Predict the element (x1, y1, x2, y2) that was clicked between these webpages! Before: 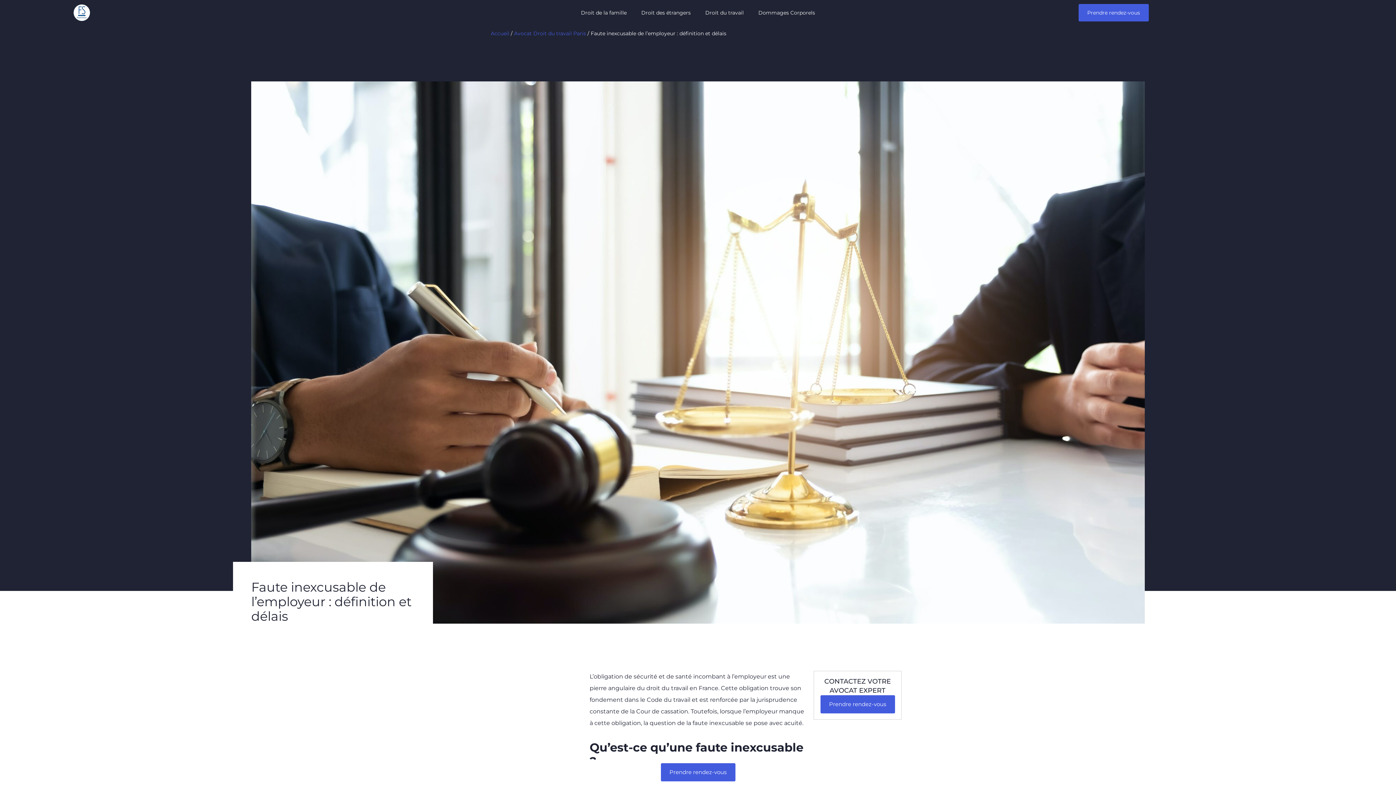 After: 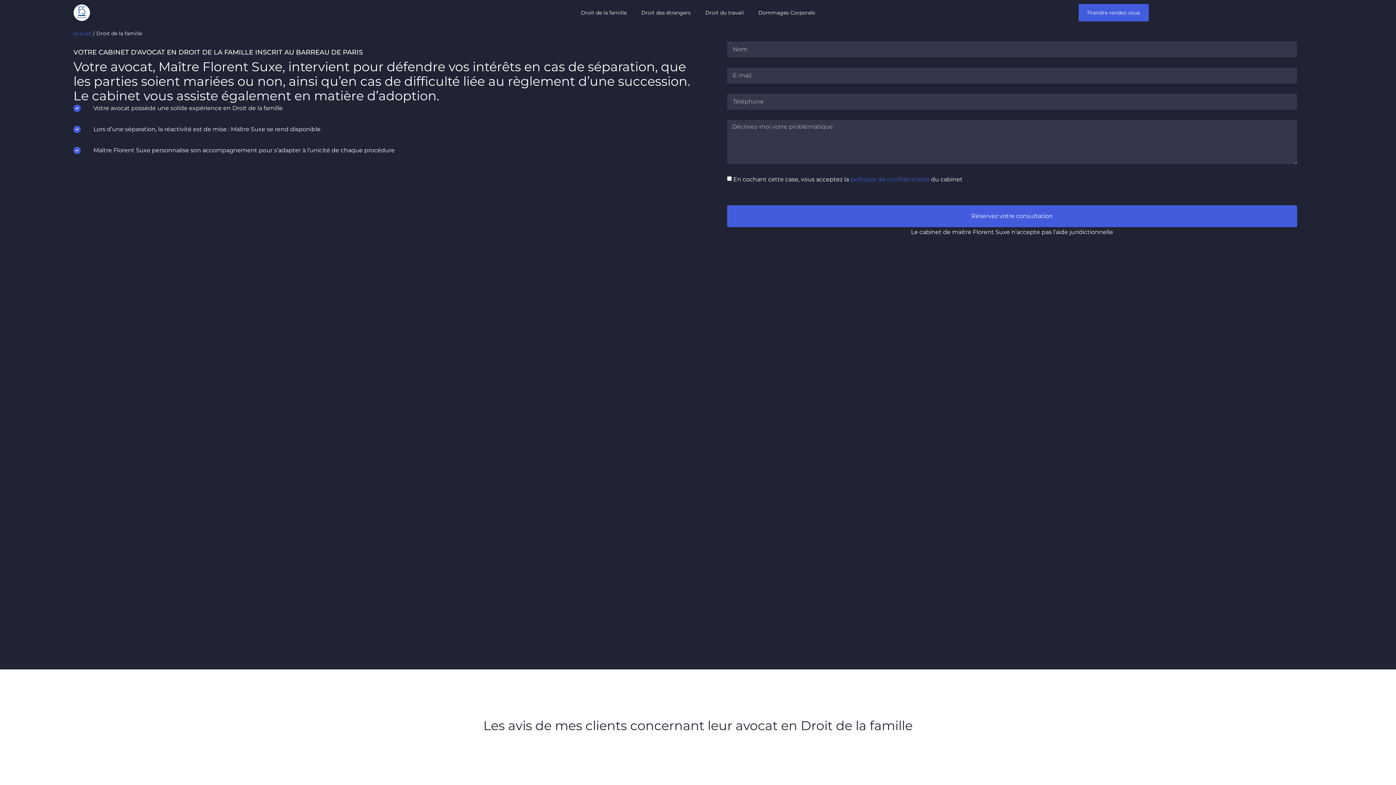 Action: bbox: (573, 3, 634, 21) label: Droit de la famille